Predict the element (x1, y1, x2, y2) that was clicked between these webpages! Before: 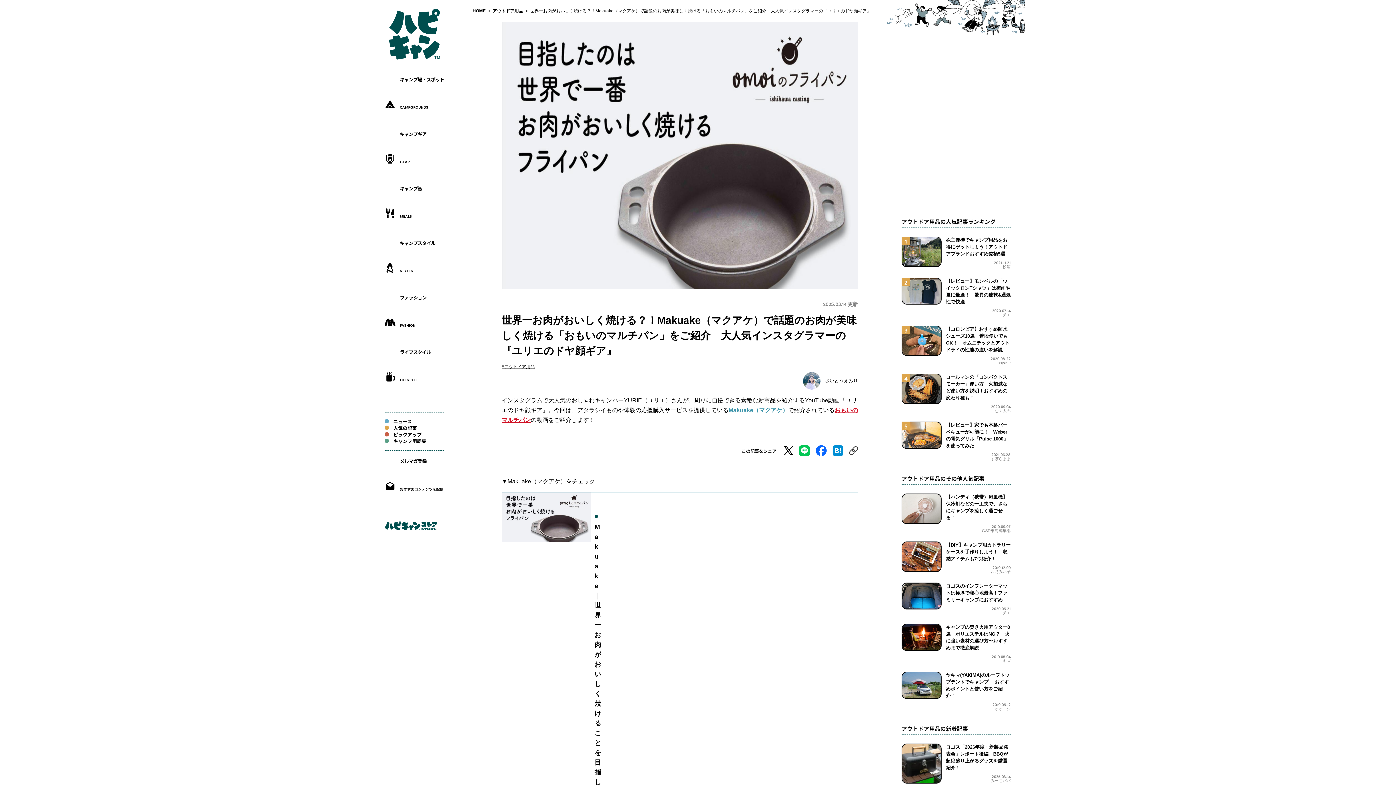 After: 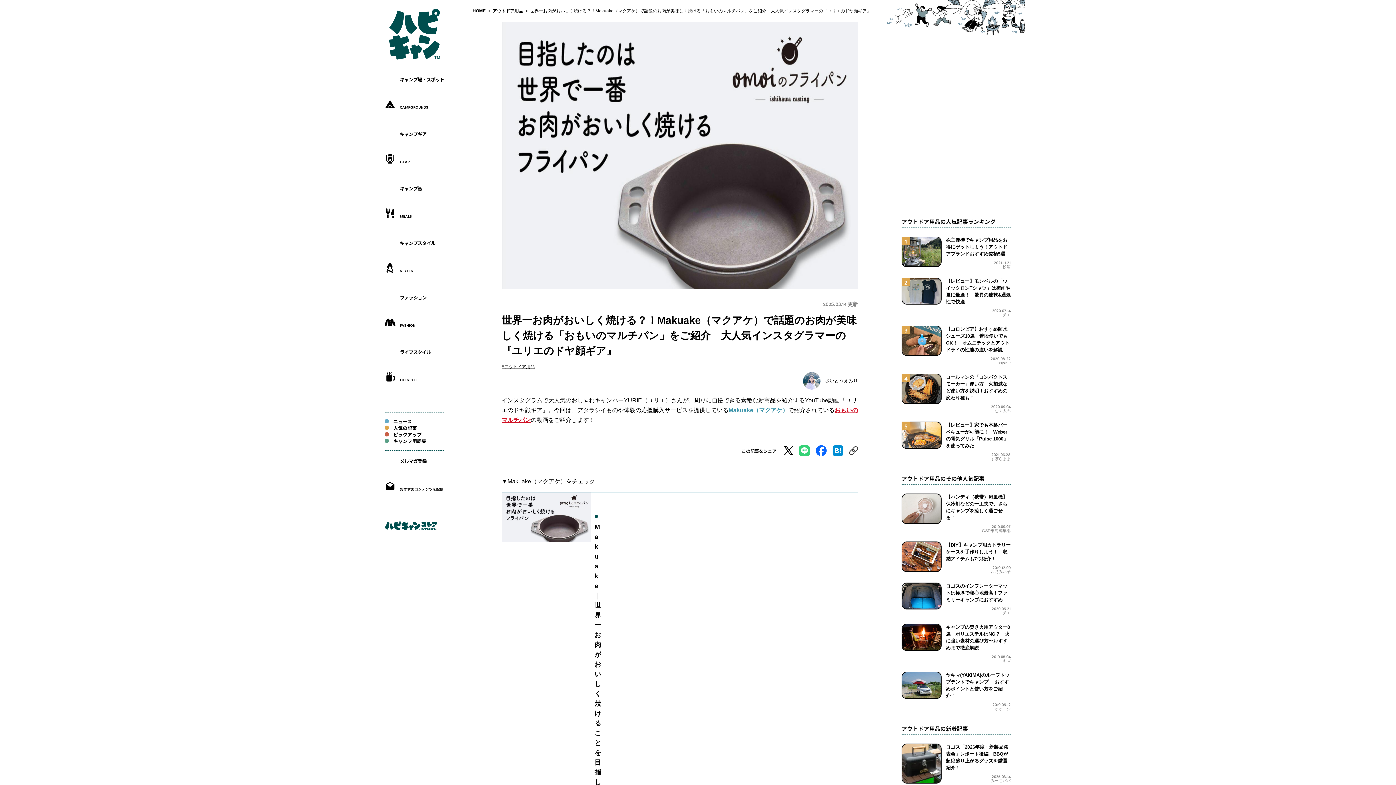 Action: bbox: (799, 447, 810, 453)